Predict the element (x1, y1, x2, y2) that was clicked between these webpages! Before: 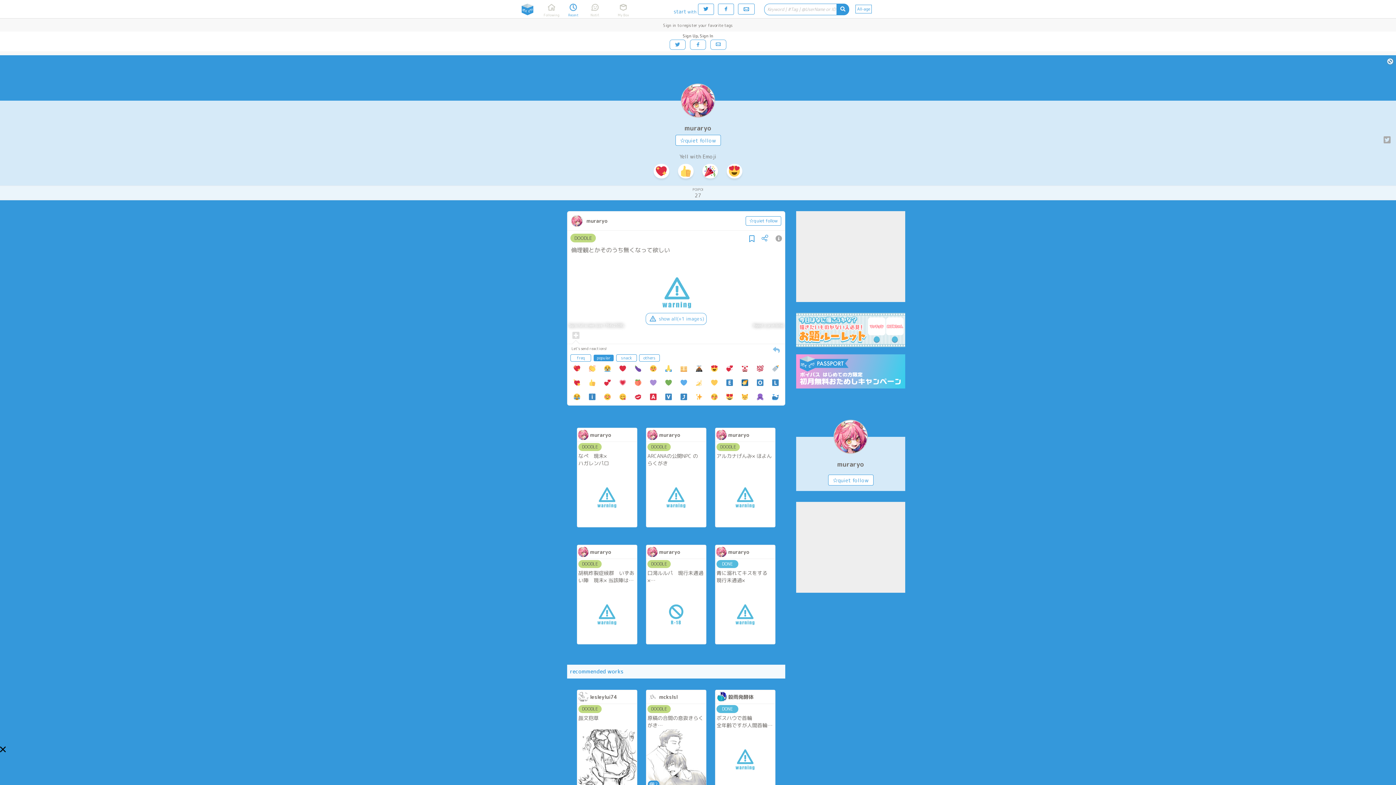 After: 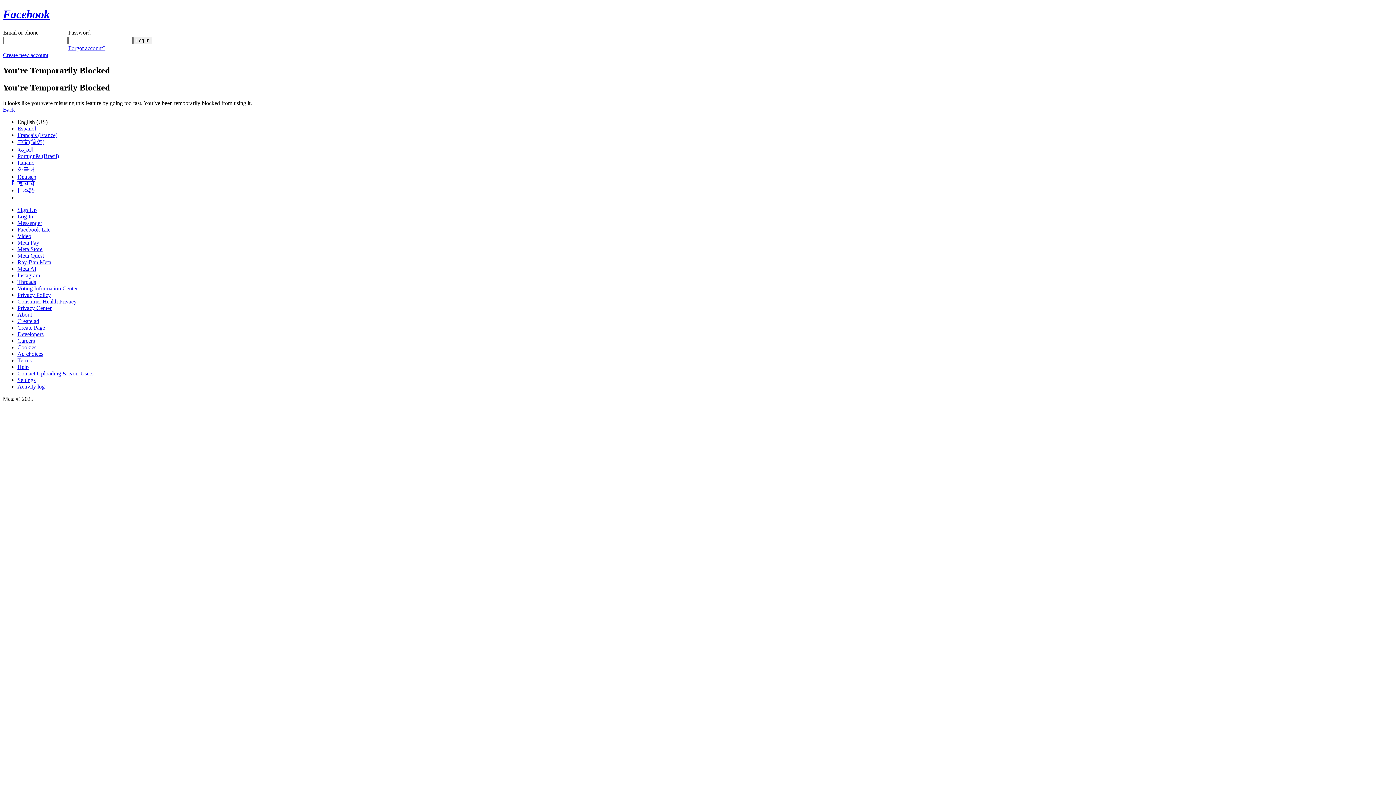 Action: bbox: (690, 39, 706, 49)